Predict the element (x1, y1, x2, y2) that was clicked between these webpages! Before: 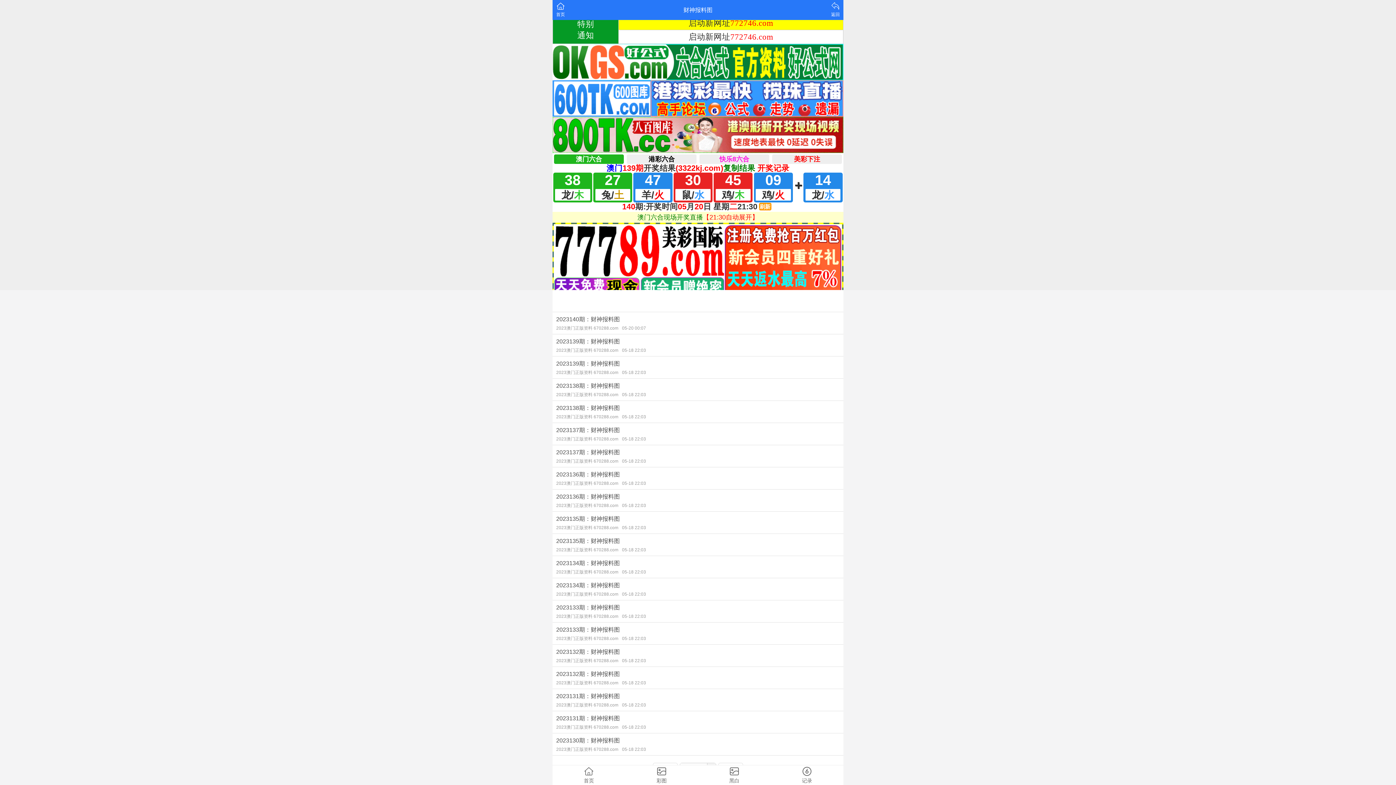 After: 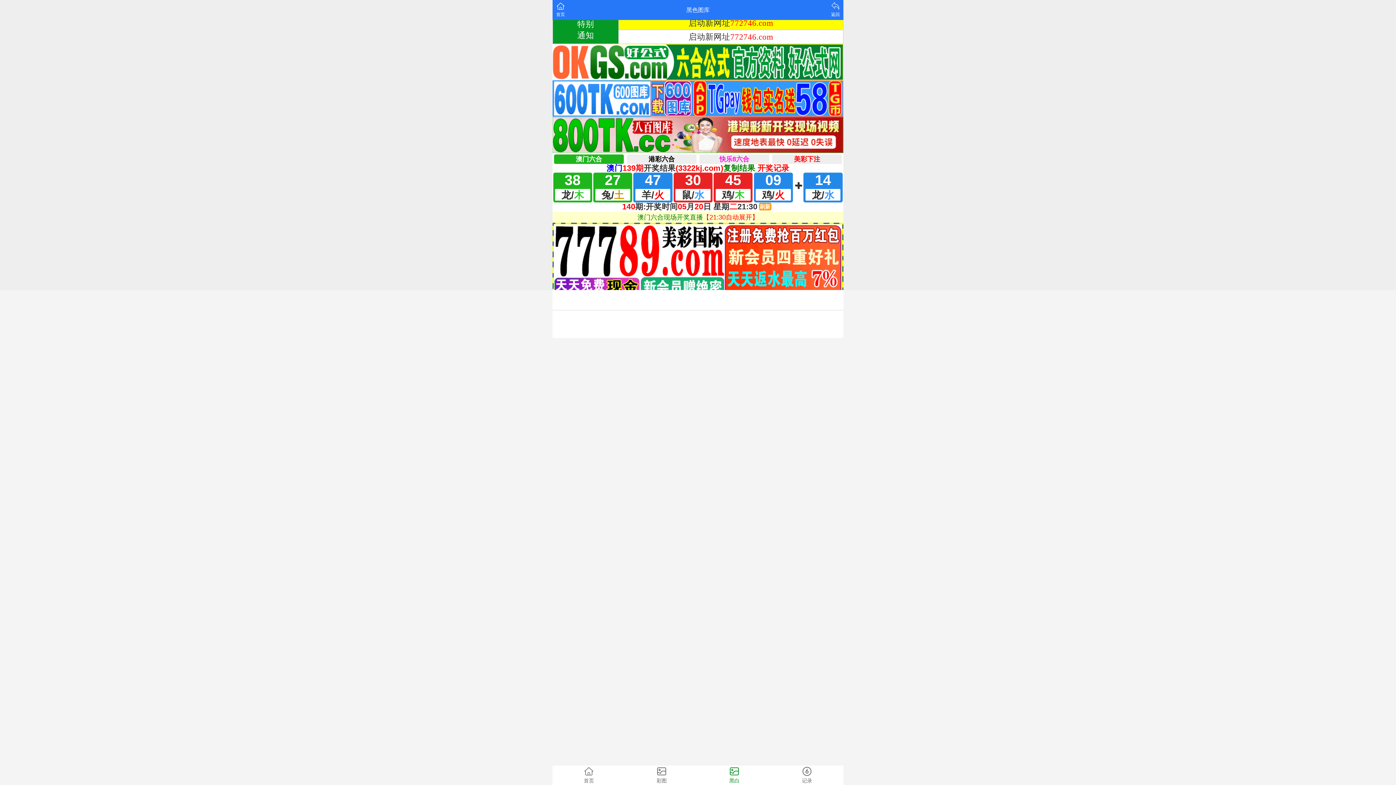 Action: bbox: (698, 765, 770, 785) label: 黑白